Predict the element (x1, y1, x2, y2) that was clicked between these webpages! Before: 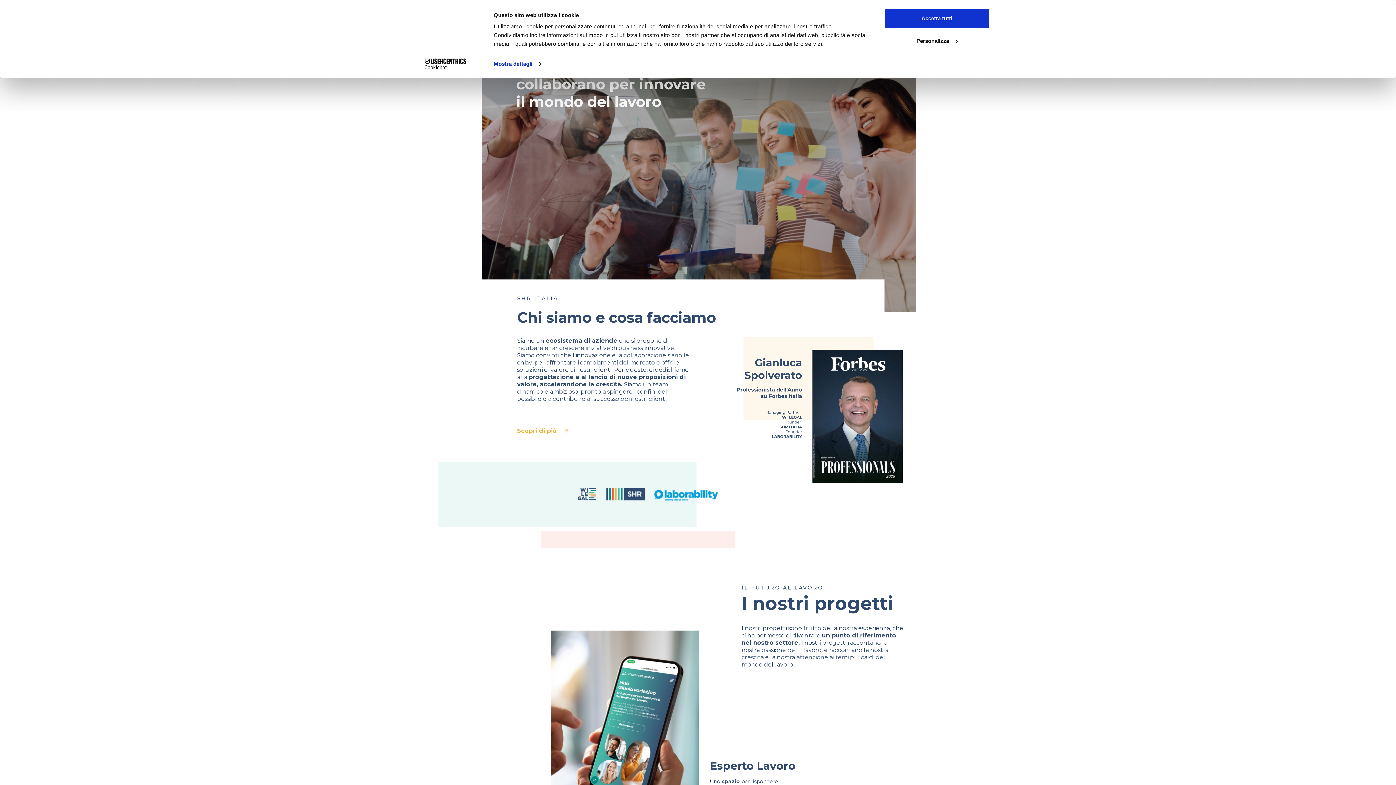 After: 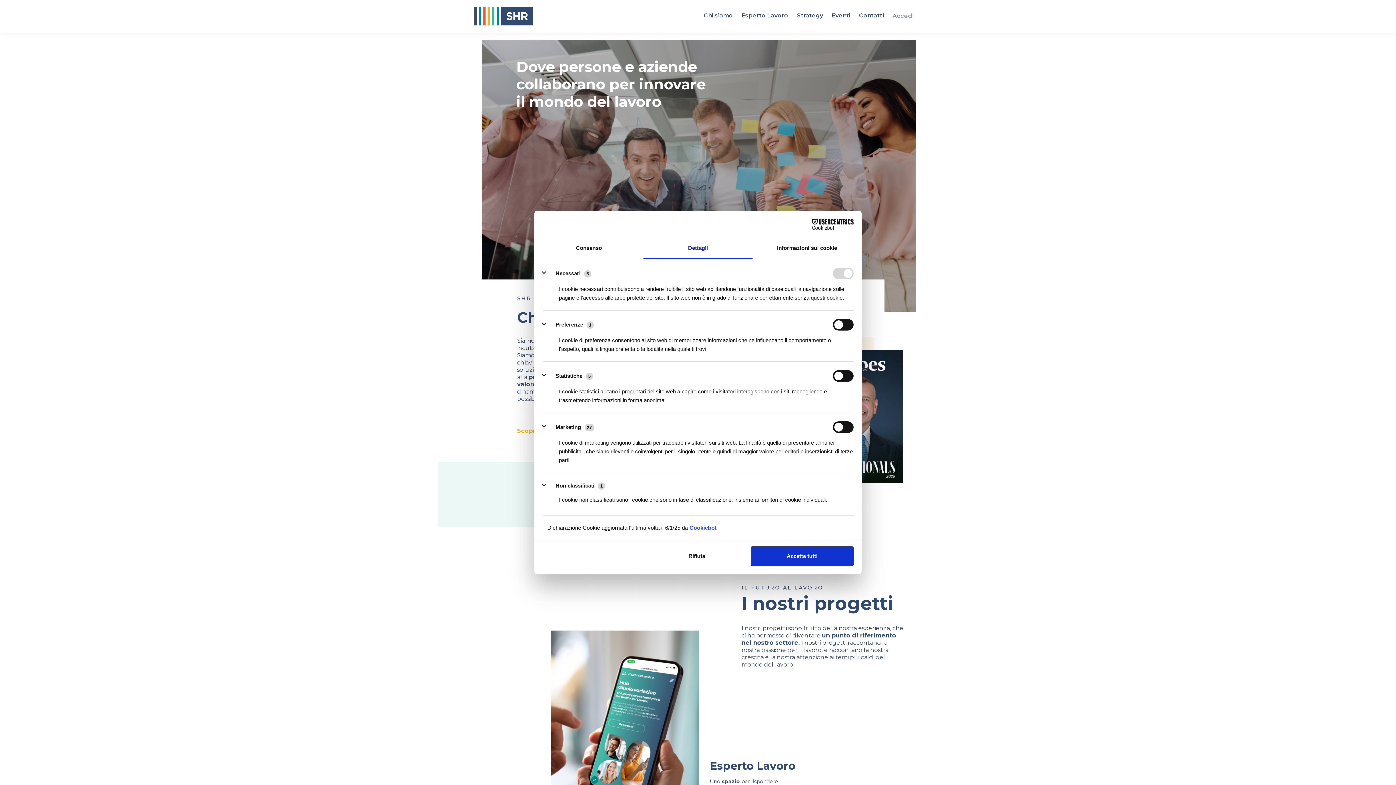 Action: label: Personalizza bbox: (885, 31, 989, 50)